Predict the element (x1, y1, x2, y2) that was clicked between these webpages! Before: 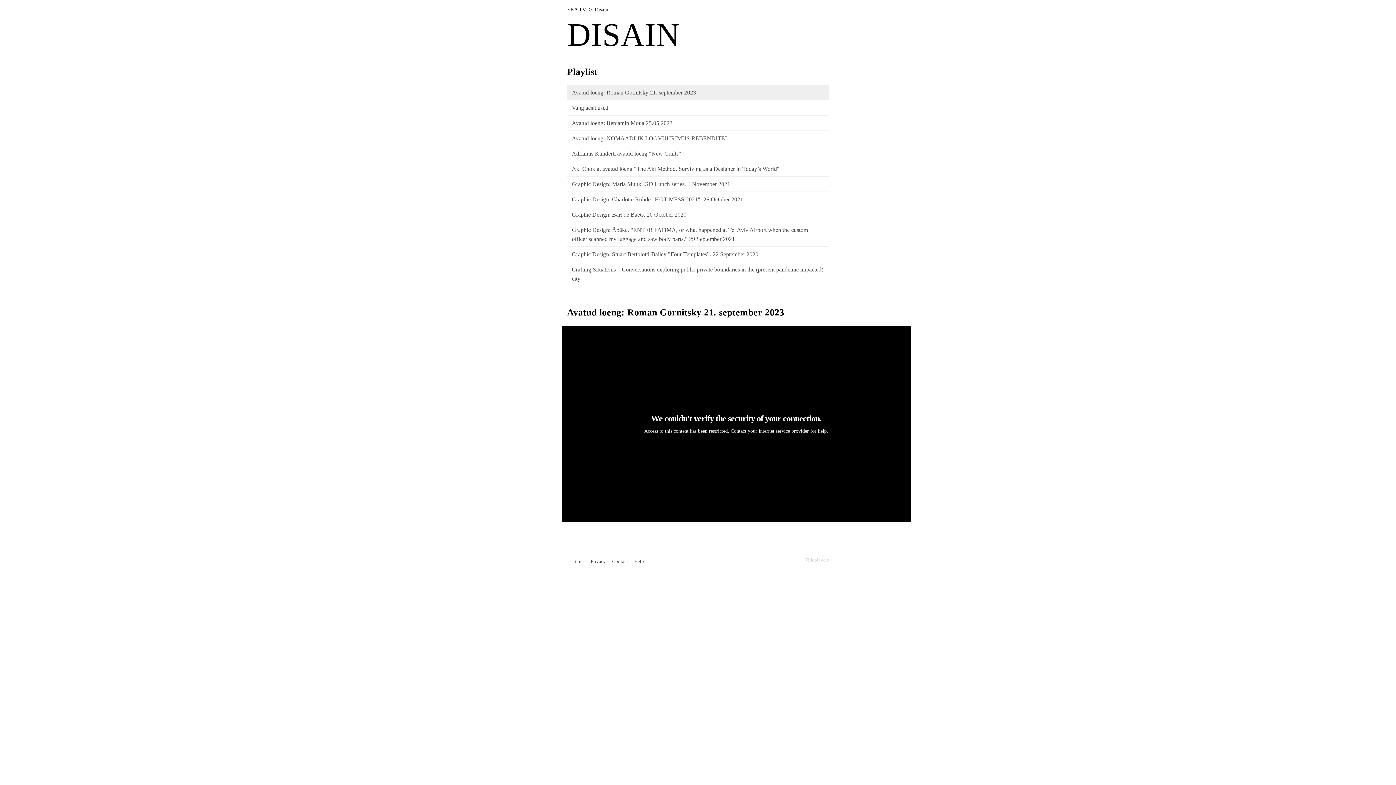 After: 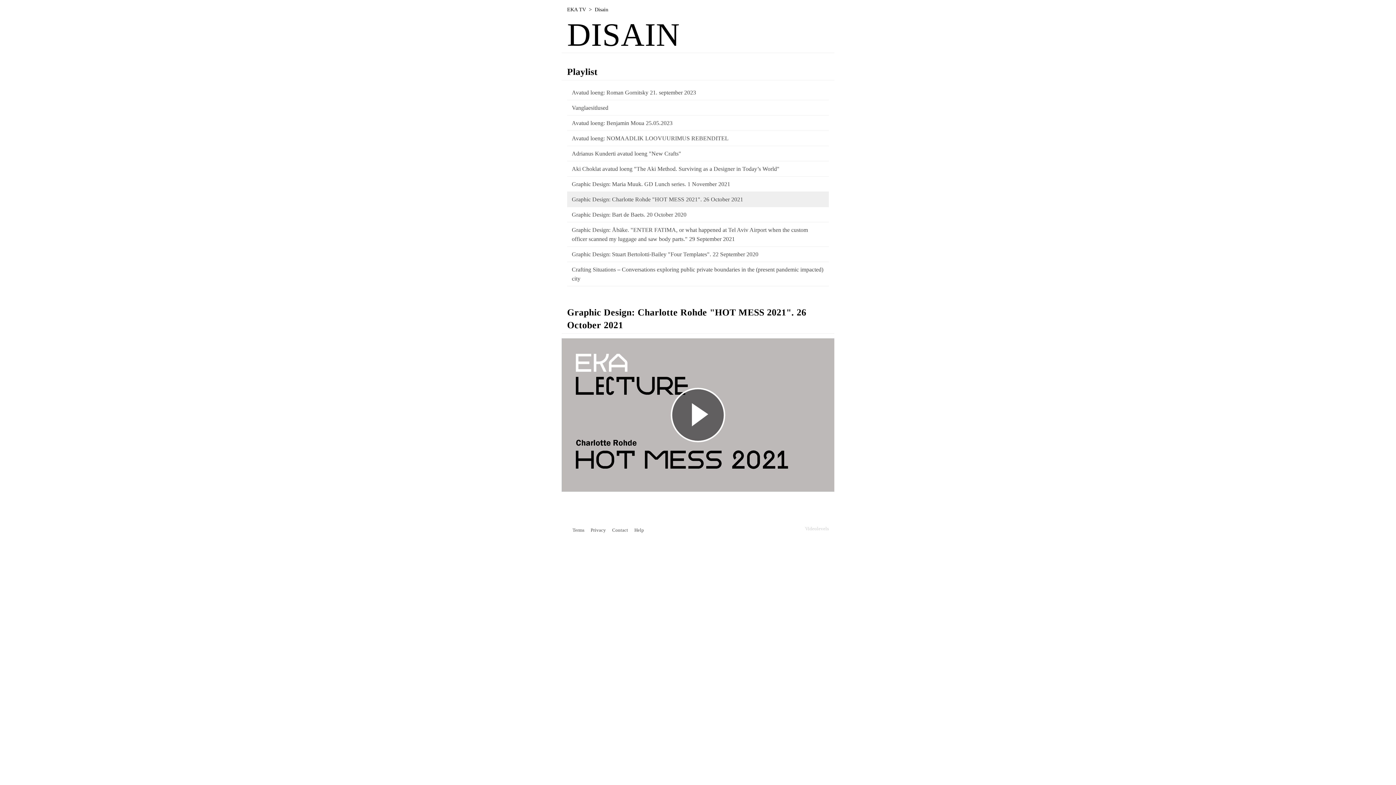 Action: label: Graphic Design: Charlotte Rohde "HOT MESS 2021". 26 October 2021 bbox: (567, 192, 829, 206)